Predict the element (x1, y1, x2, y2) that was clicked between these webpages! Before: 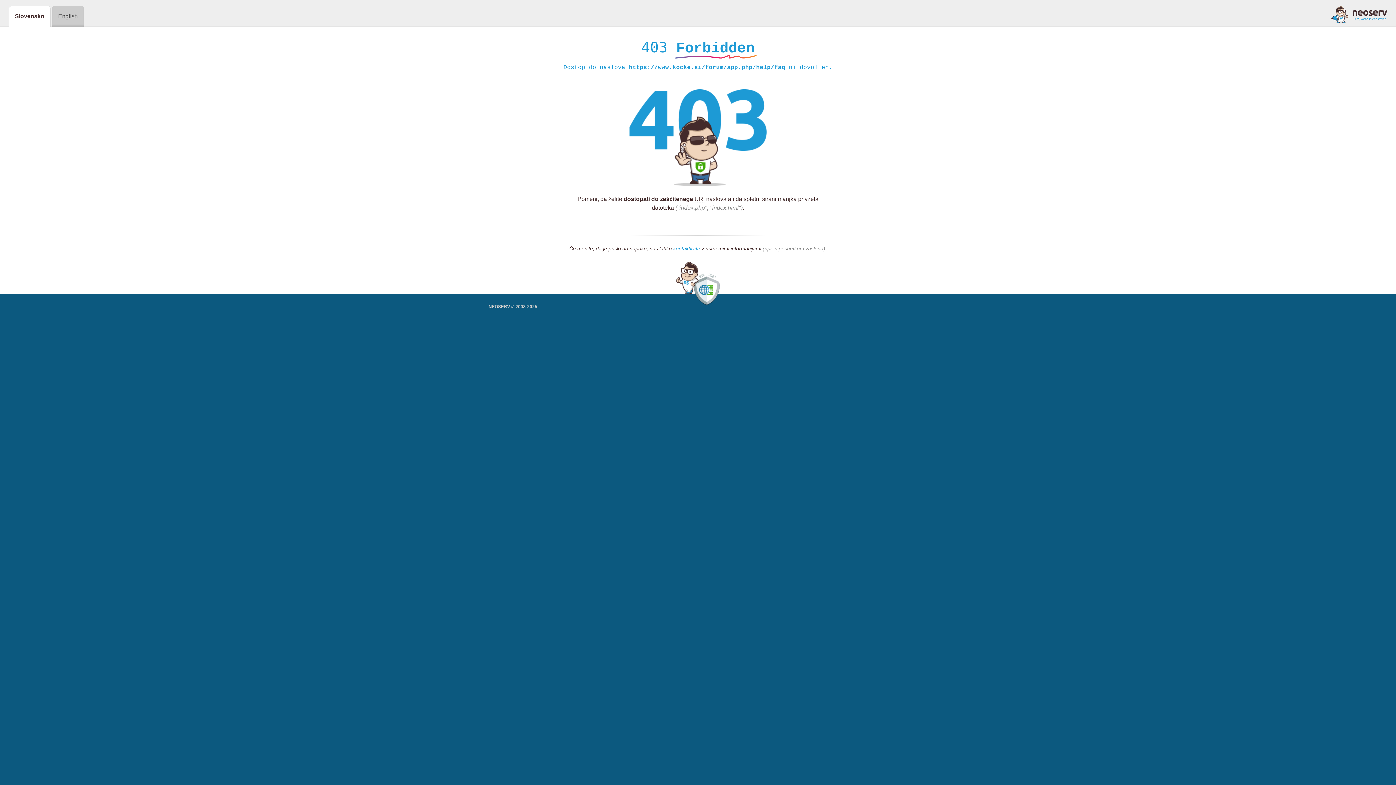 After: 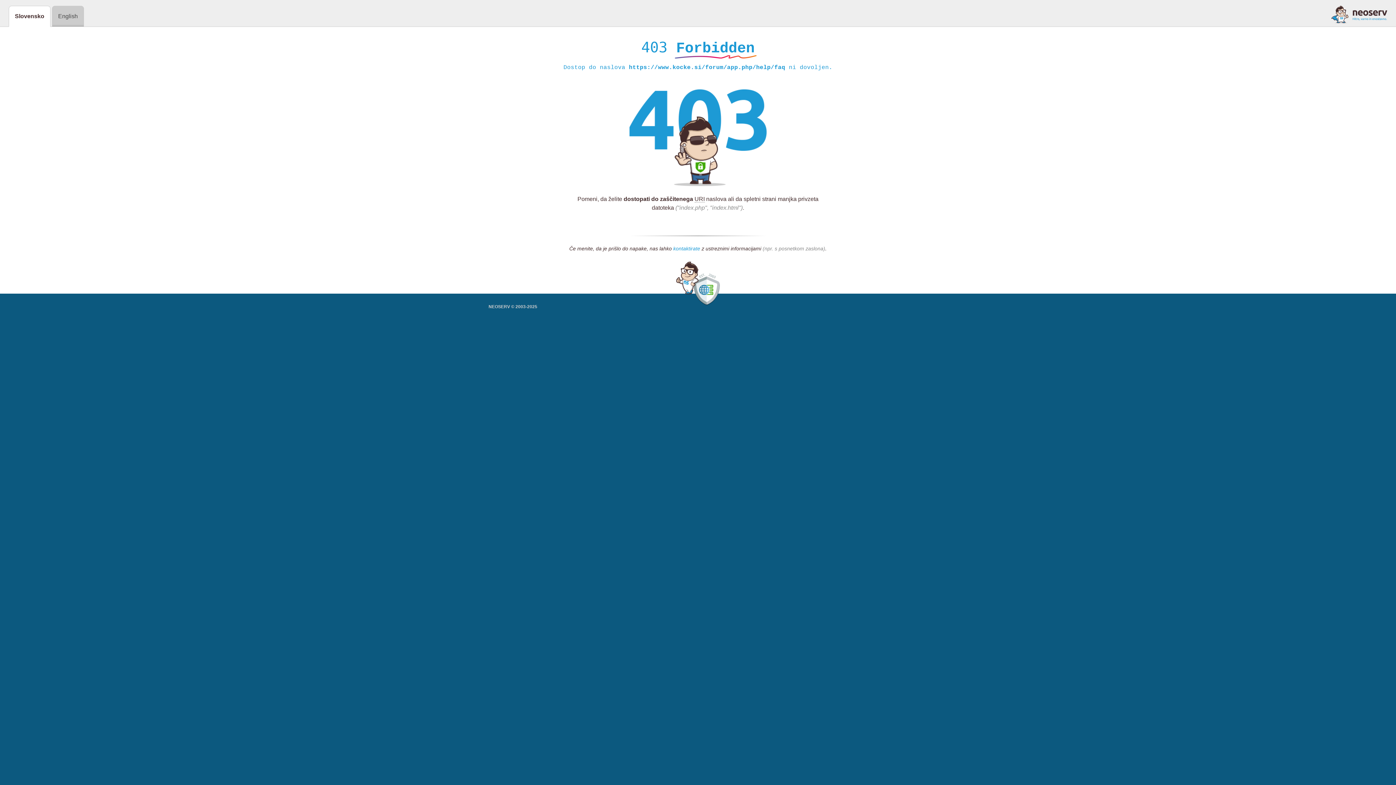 Action: label: kontaktirate bbox: (673, 245, 700, 252)